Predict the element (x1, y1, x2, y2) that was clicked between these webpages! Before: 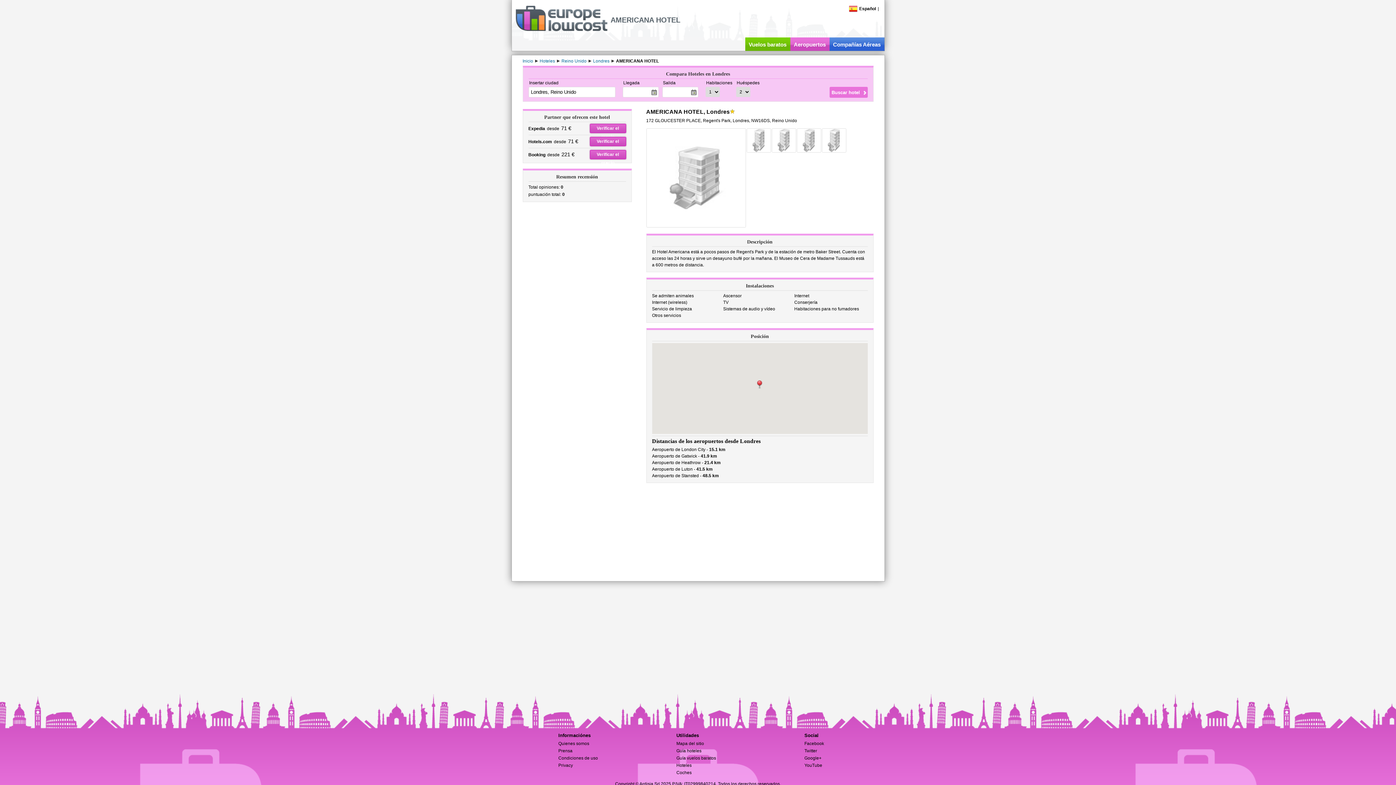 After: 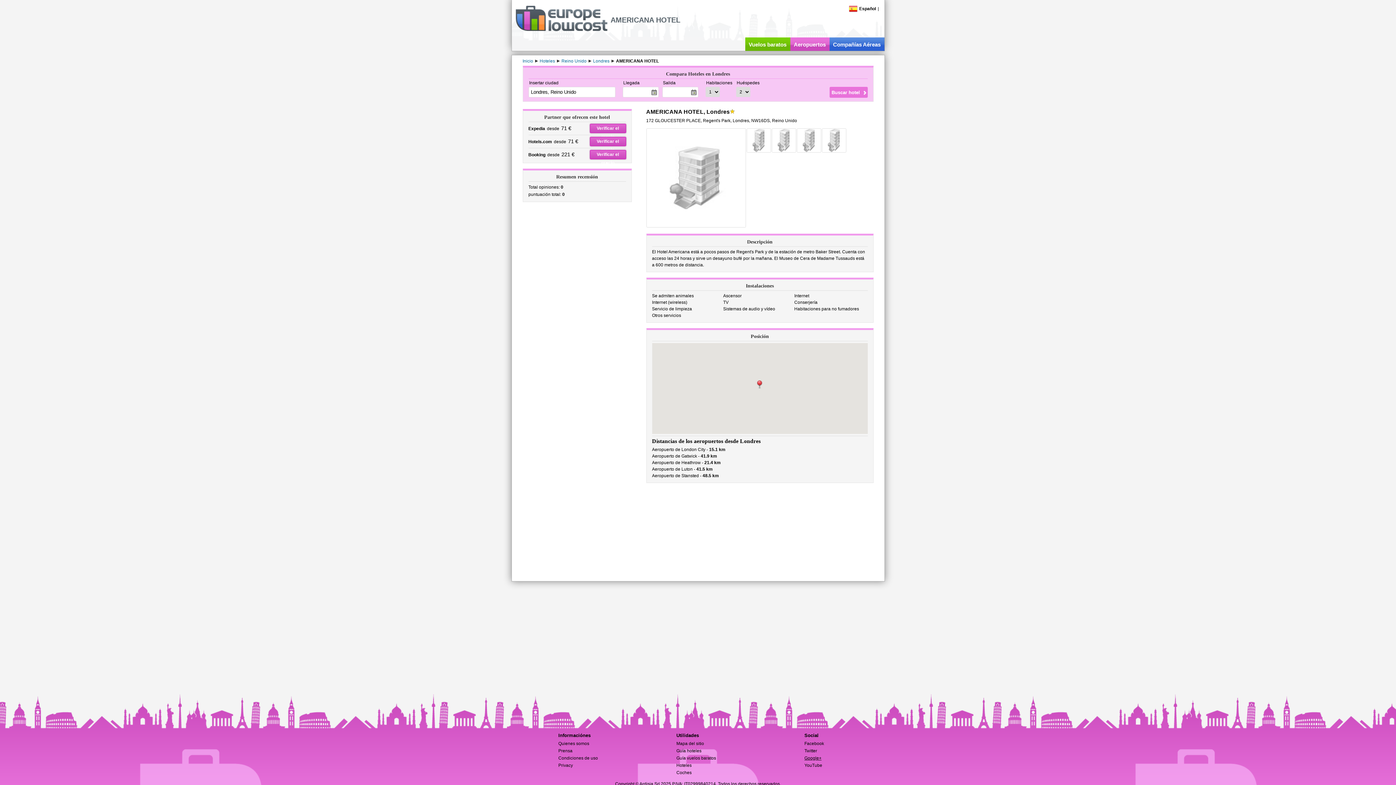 Action: label: Google+ bbox: (804, 756, 821, 761)